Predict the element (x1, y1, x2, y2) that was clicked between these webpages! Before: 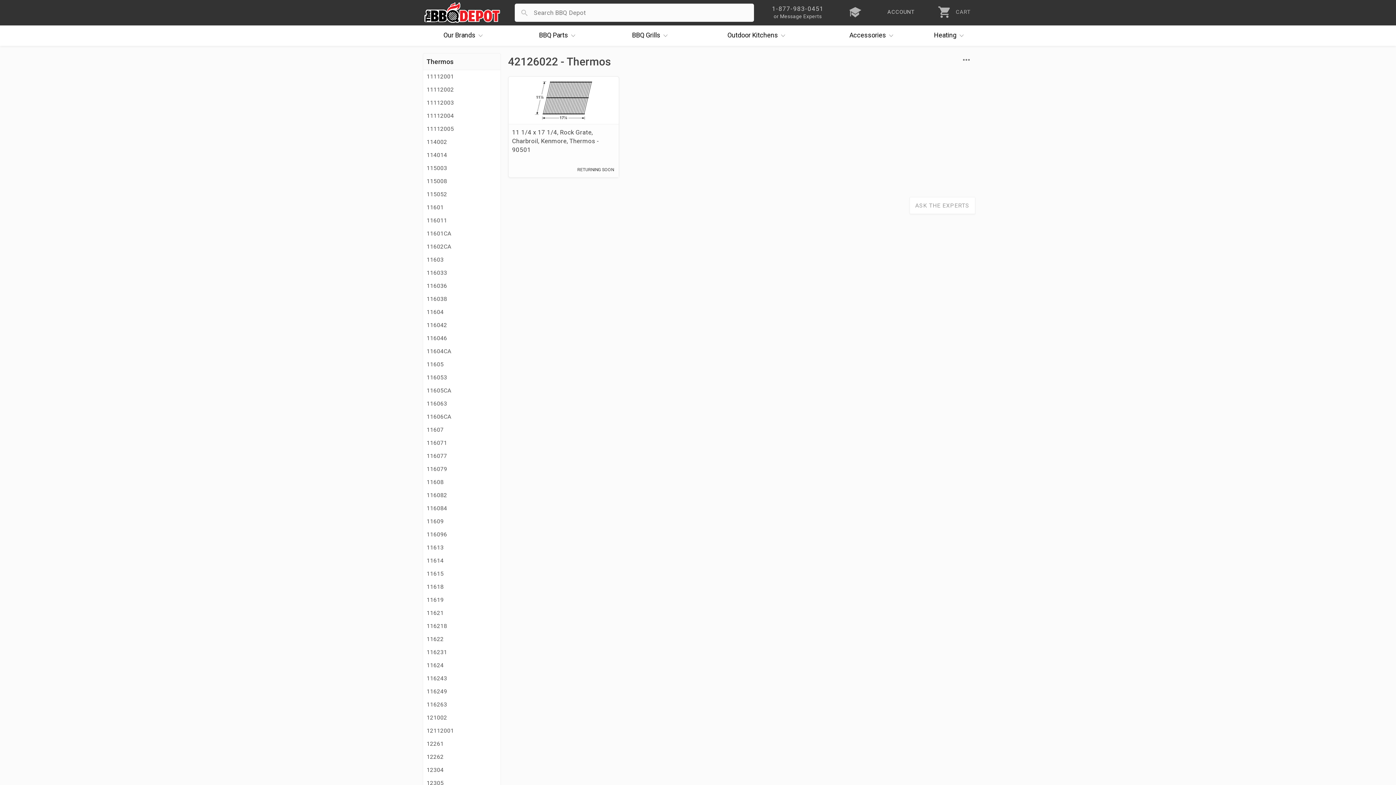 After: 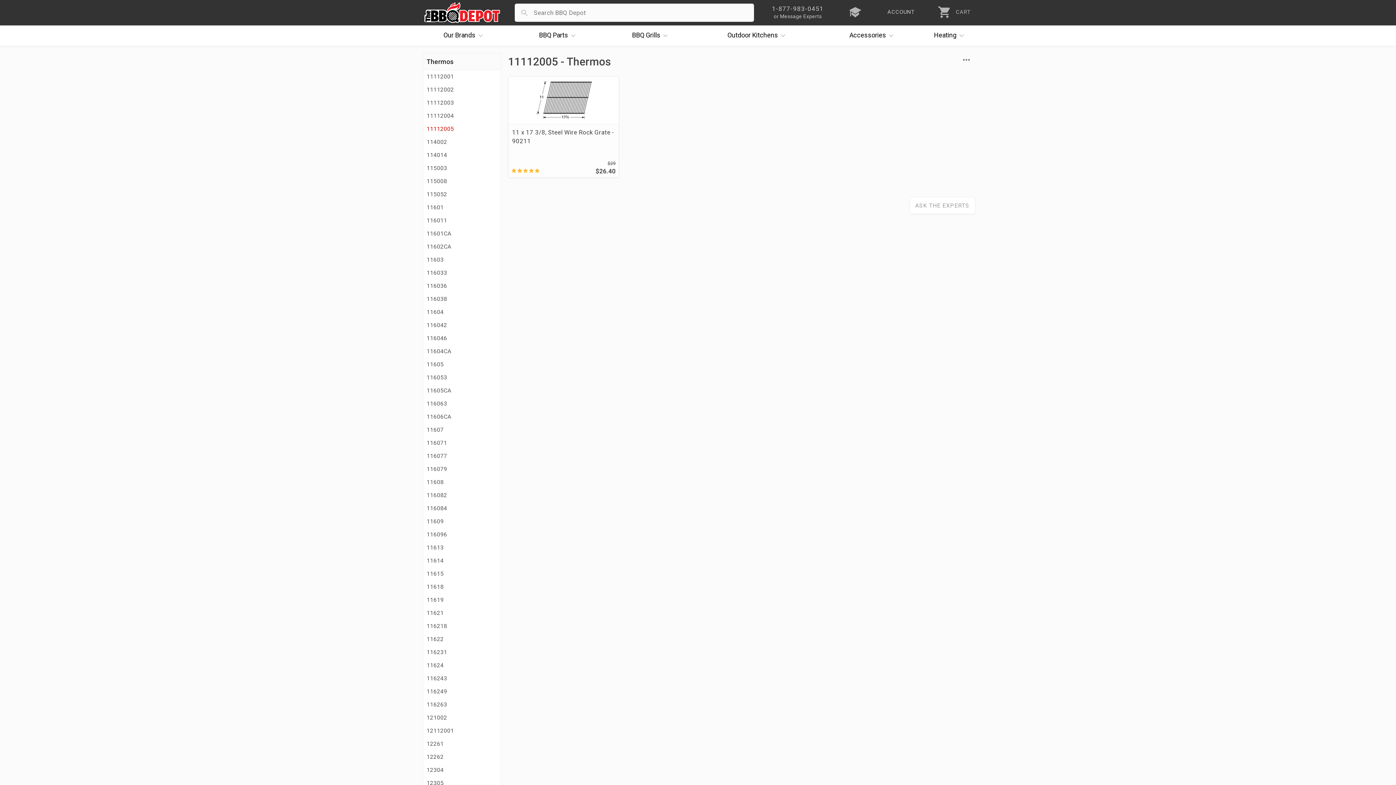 Action: bbox: (423, 122, 500, 135) label: 11112005